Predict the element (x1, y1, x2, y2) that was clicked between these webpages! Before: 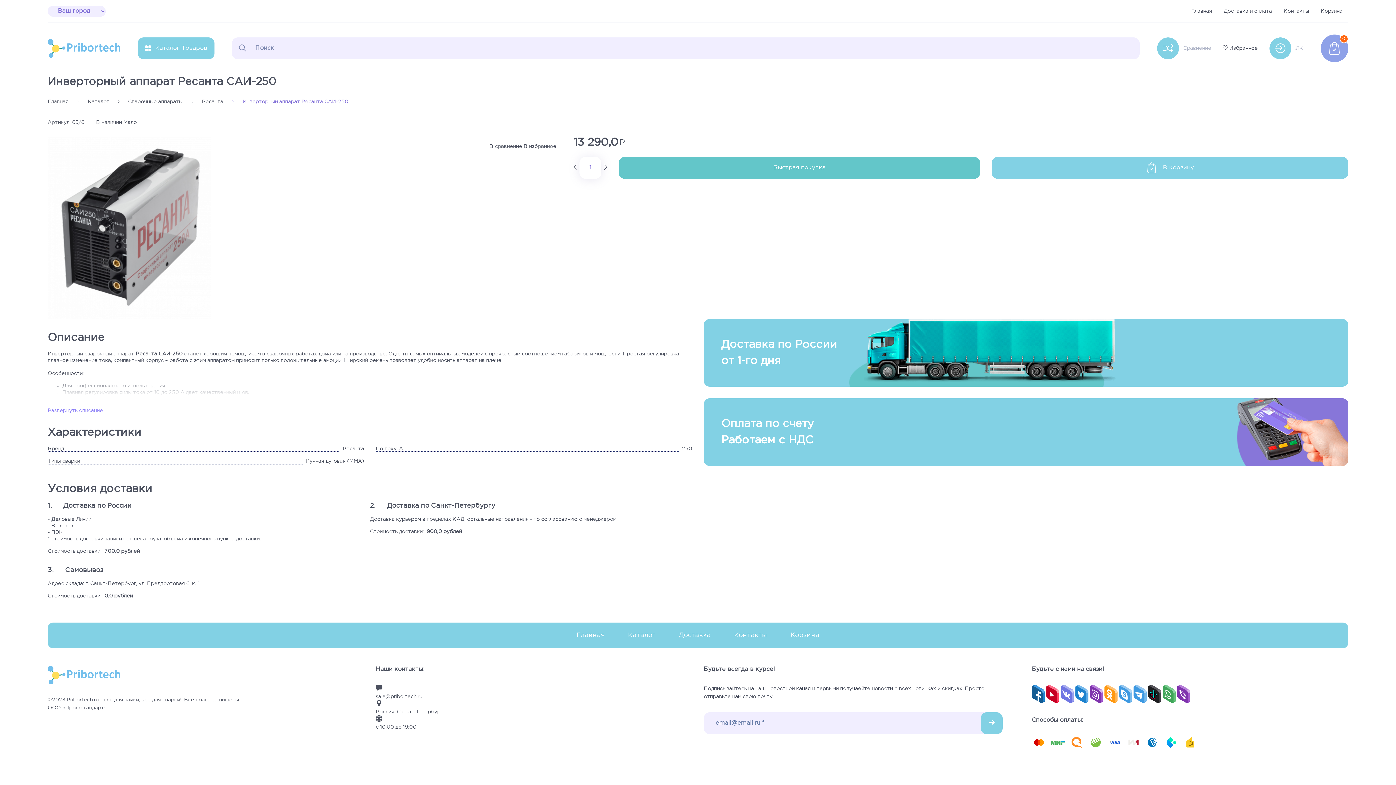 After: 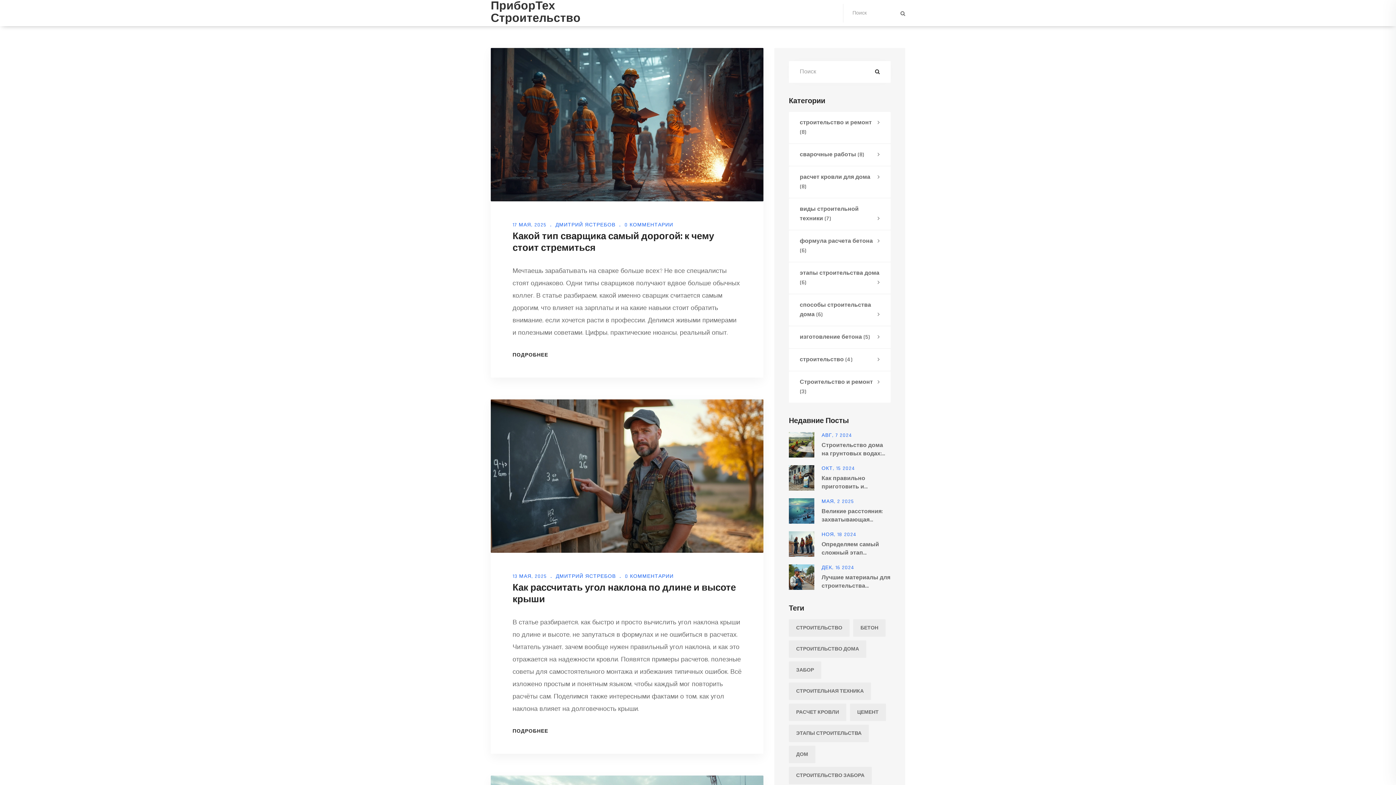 Action: label: Главная bbox: (47, 96, 68, 107)